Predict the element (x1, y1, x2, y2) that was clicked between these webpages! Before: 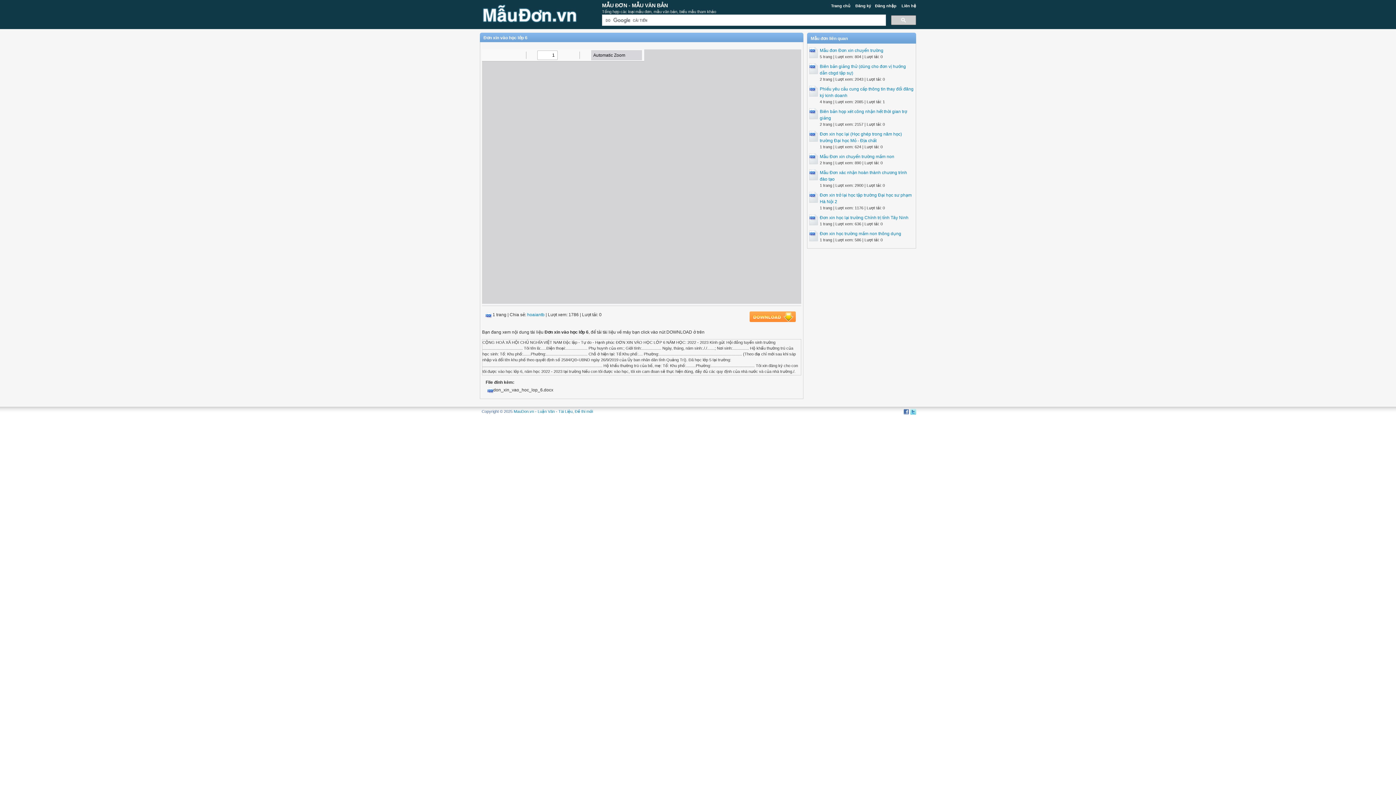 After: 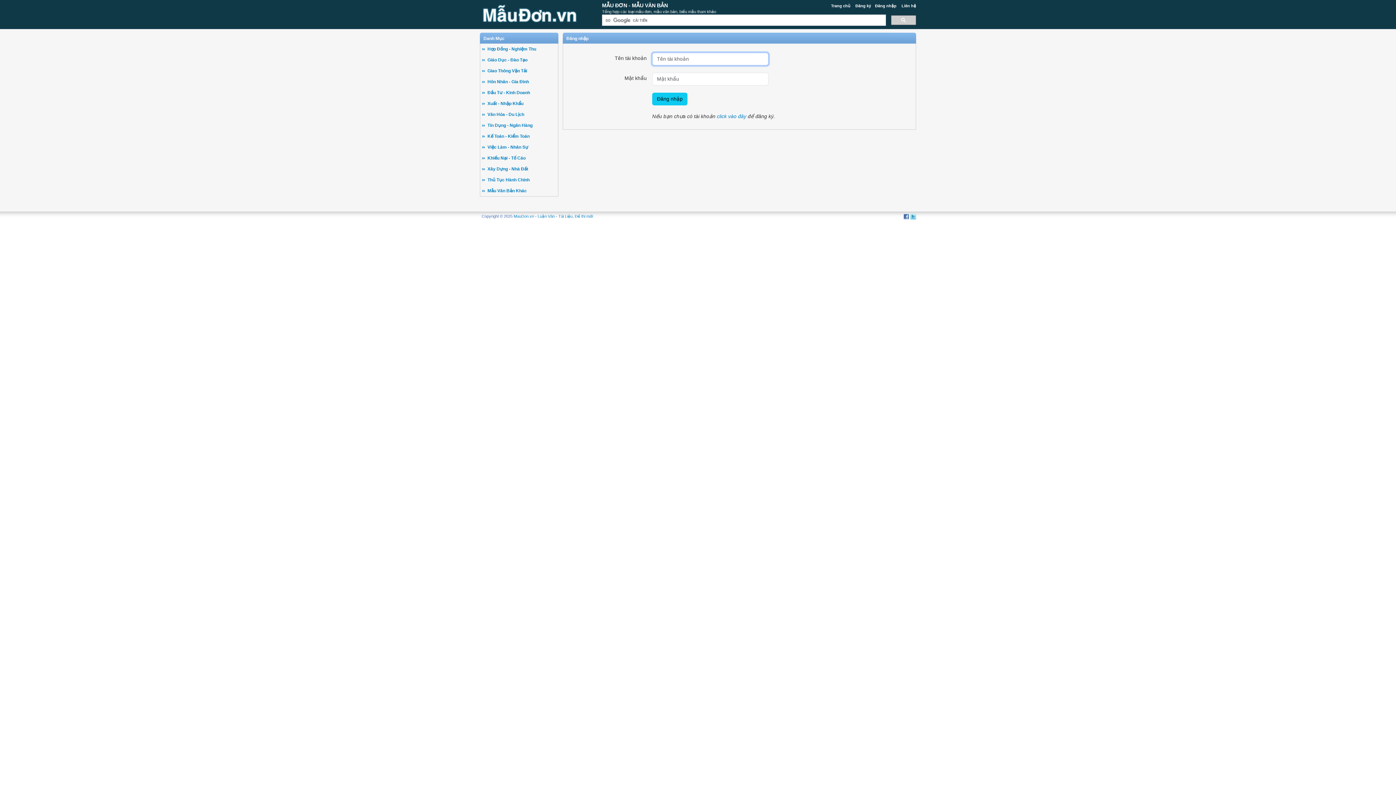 Action: bbox: (875, 3, 896, 8) label: Đăng nhập